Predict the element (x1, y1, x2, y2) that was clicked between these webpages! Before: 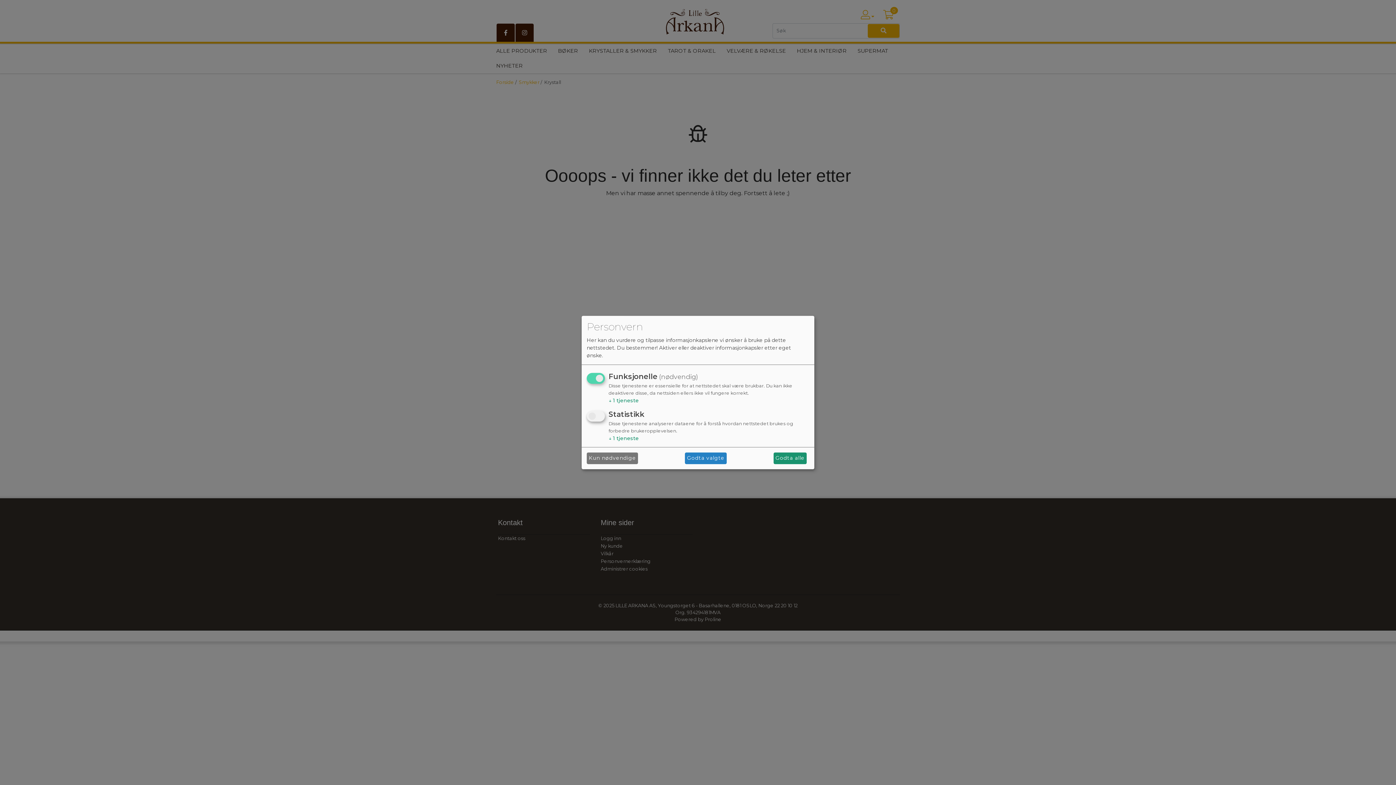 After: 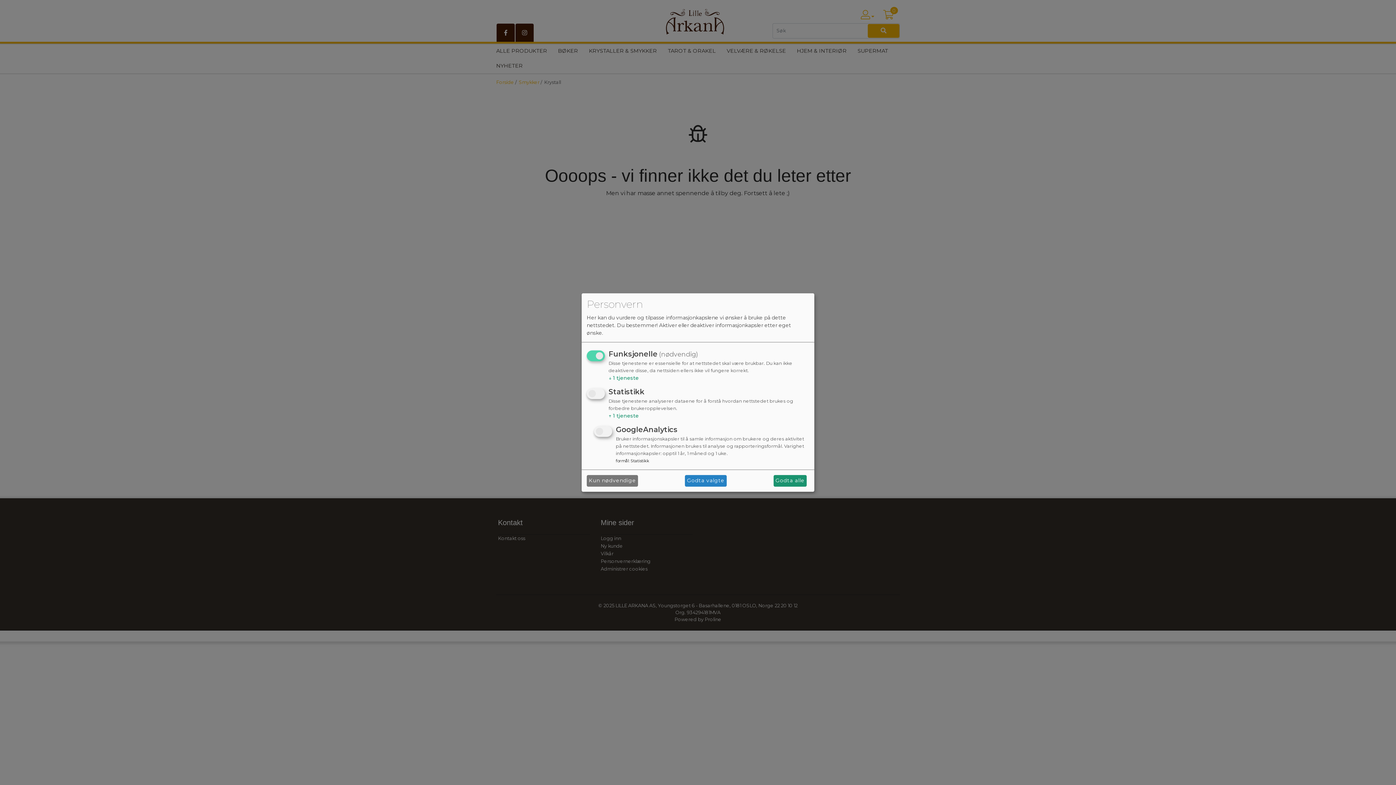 Action: bbox: (608, 435, 638, 441) label: ↓ 1 tjeneste